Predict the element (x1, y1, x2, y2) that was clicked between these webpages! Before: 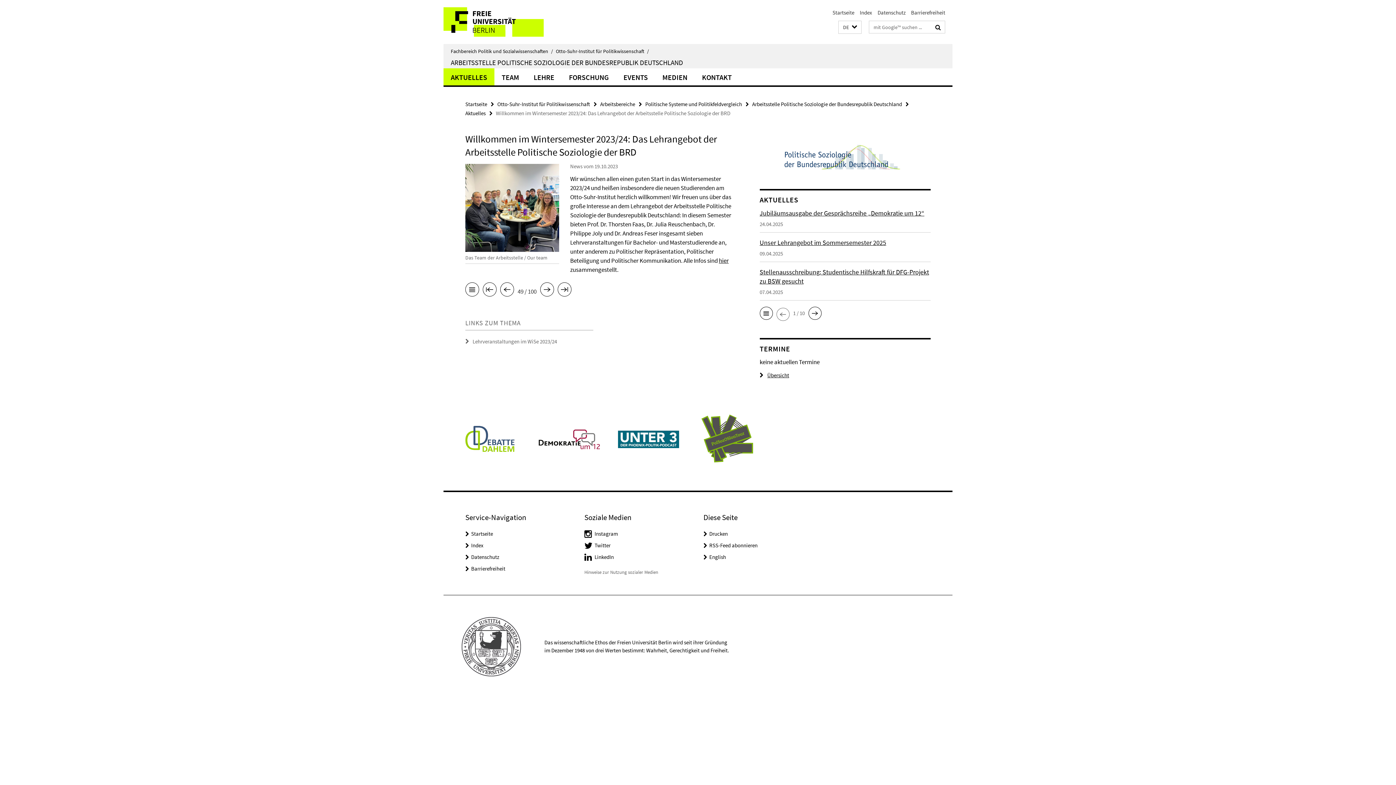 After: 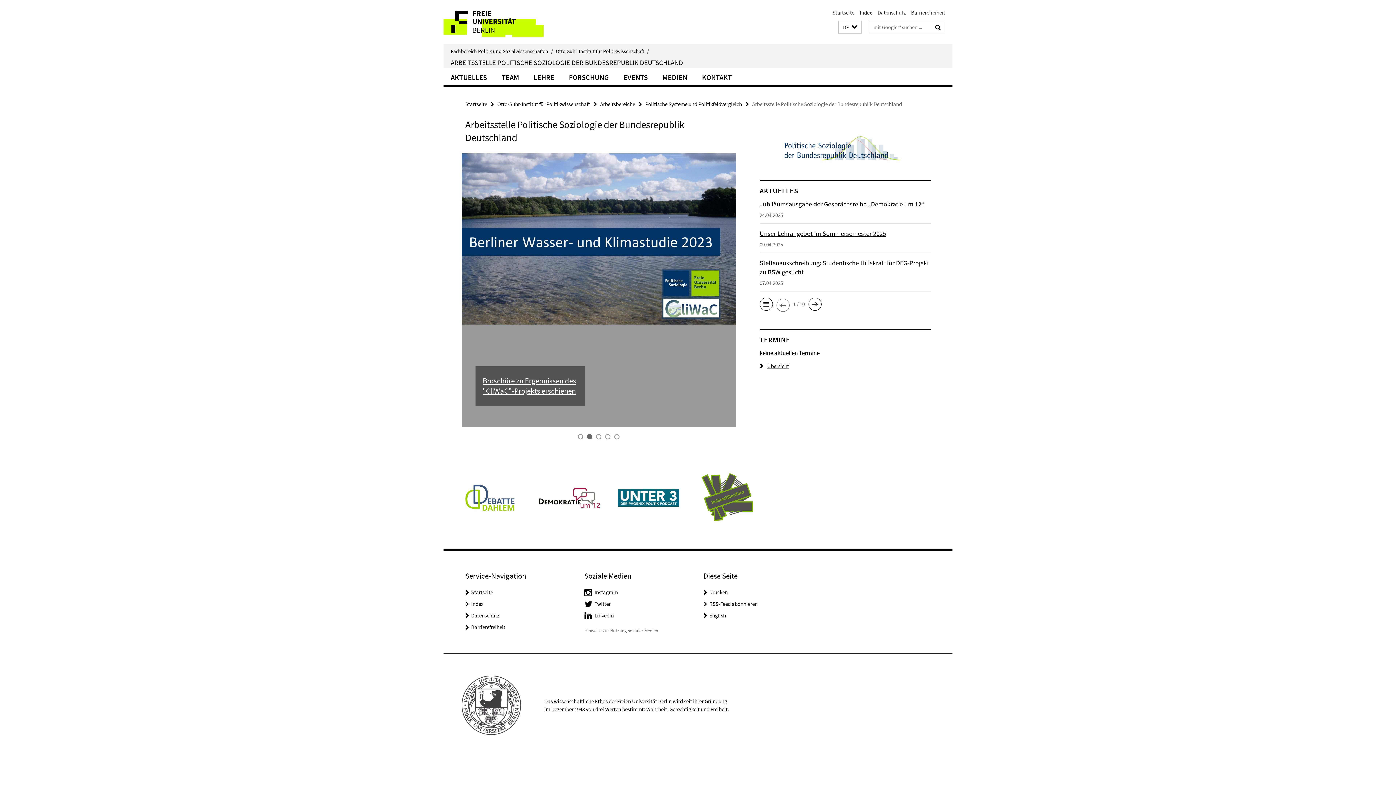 Action: bbox: (772, 132, 918, 172)